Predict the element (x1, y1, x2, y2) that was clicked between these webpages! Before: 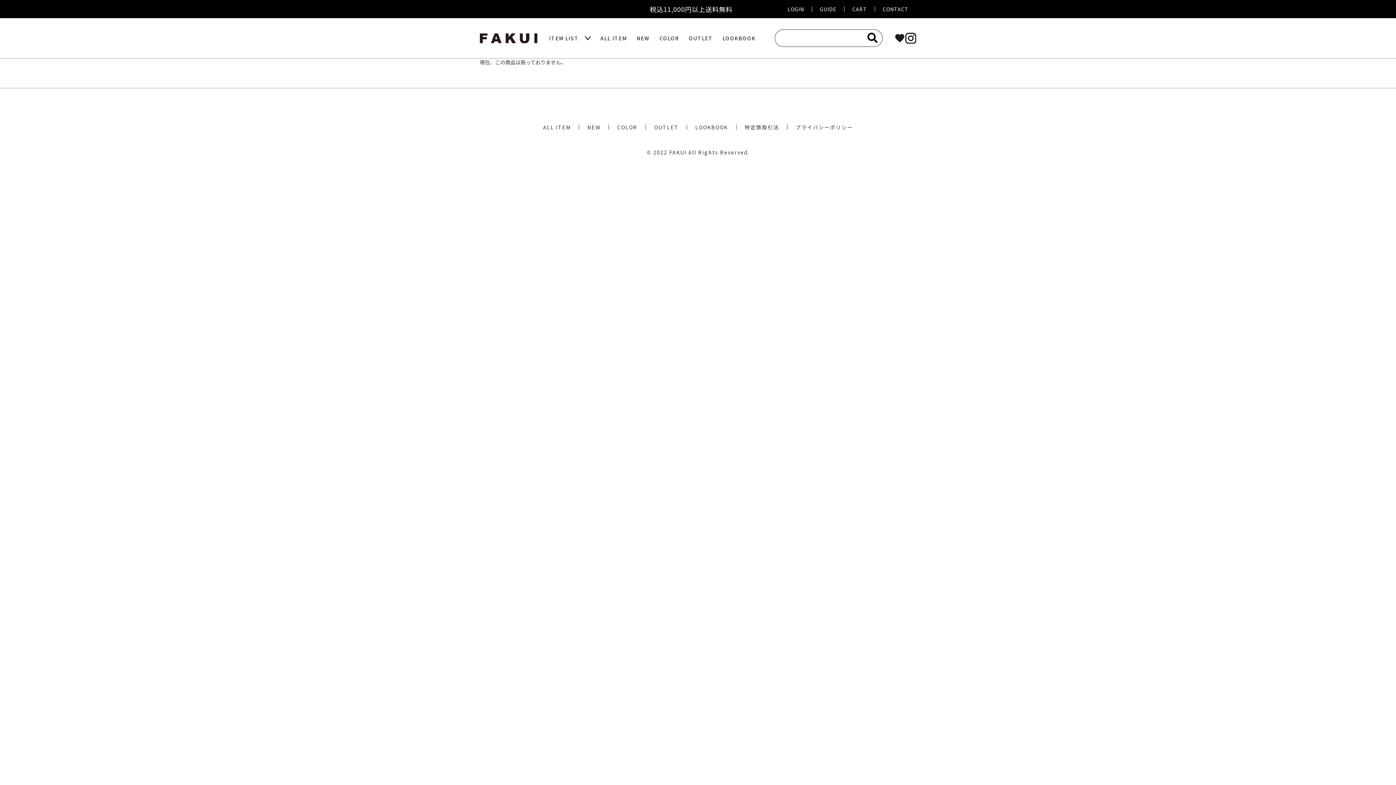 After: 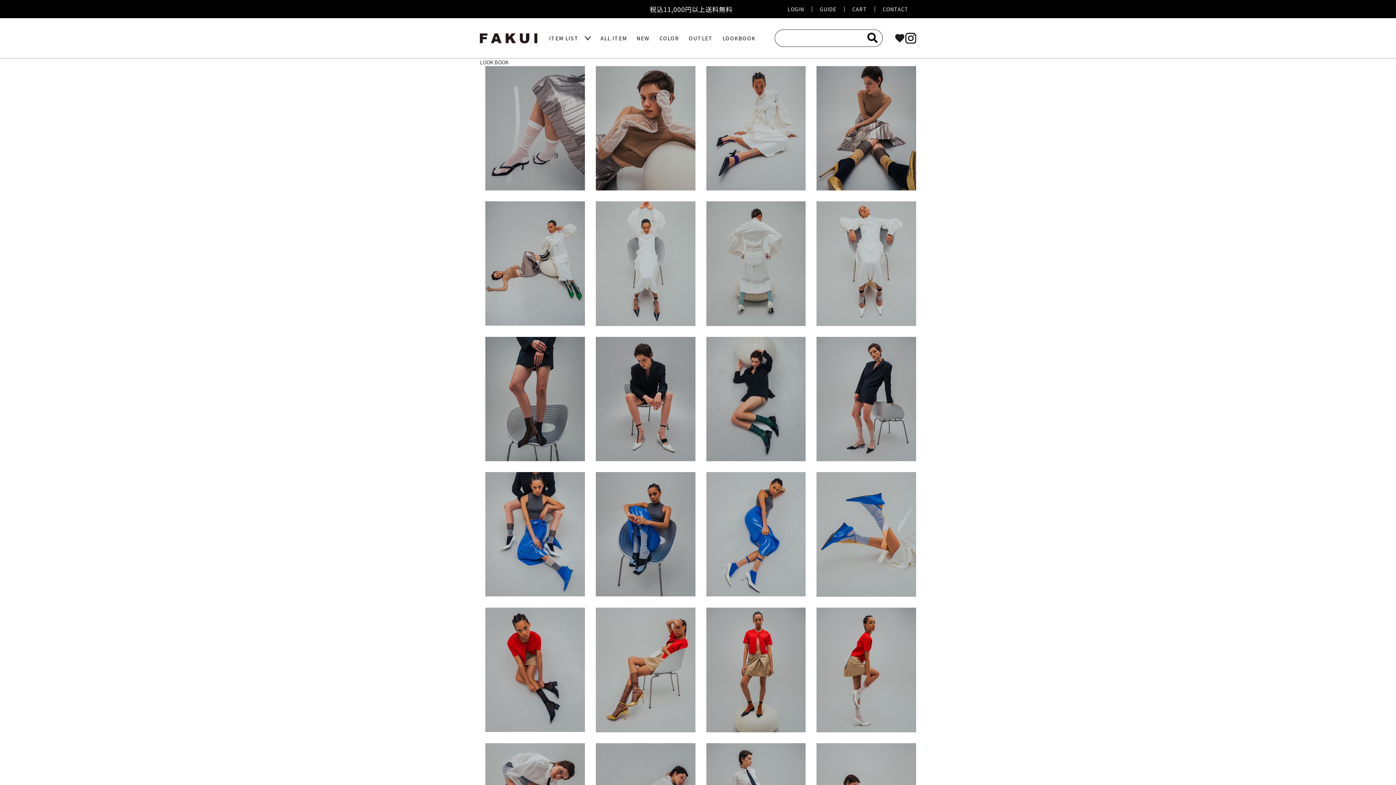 Action: label: LOOKBOOK bbox: (722, 18, 755, 58)